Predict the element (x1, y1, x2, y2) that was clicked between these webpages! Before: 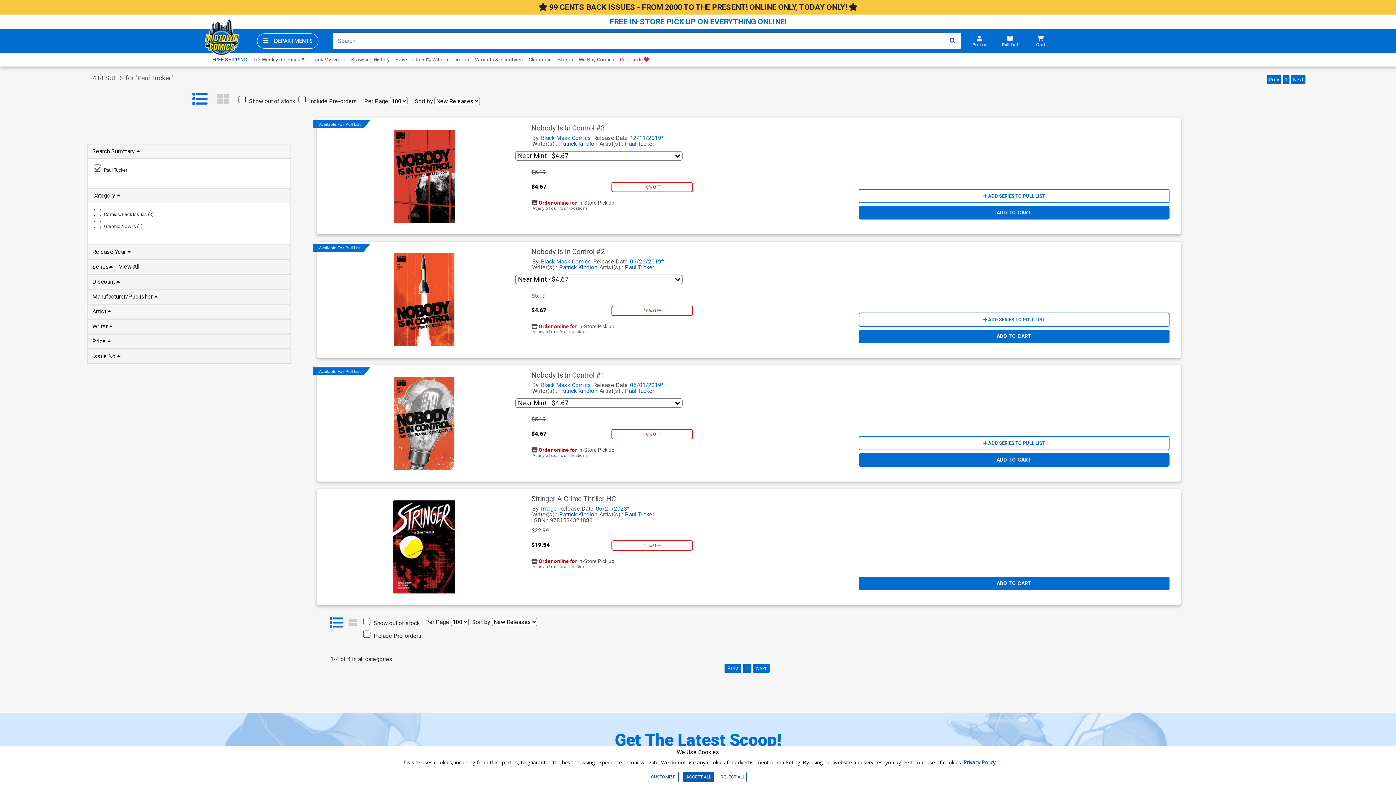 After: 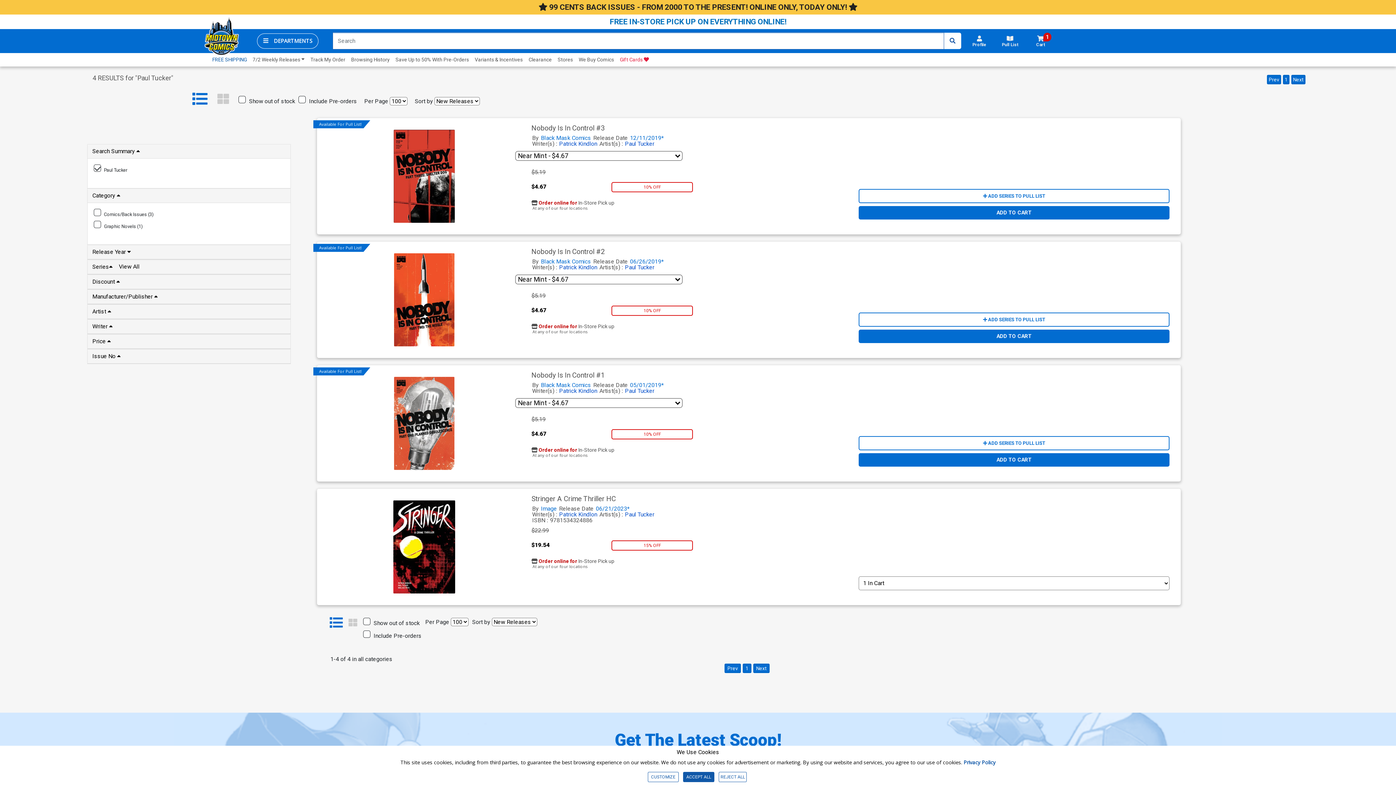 Action: bbox: (858, 576, 1169, 590) label: ADD TO CART